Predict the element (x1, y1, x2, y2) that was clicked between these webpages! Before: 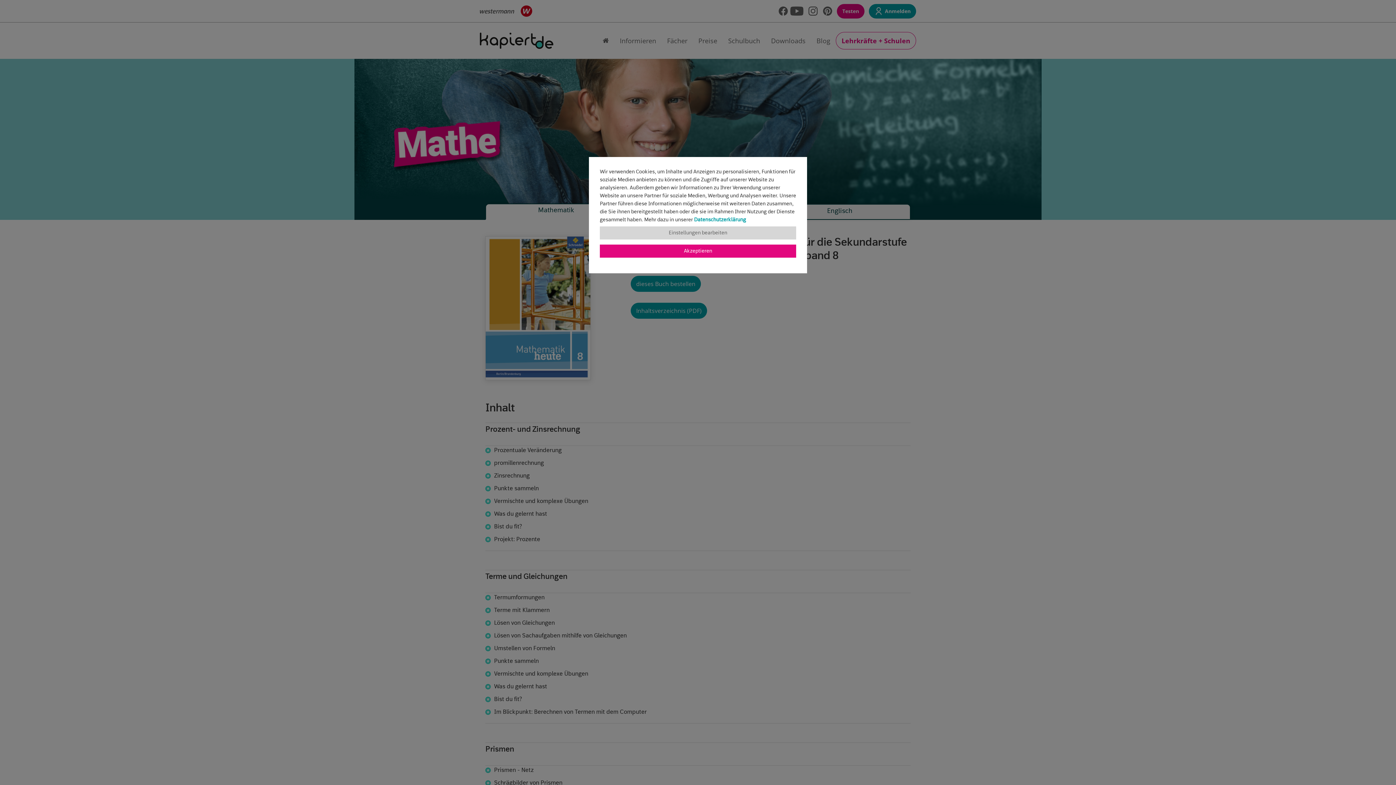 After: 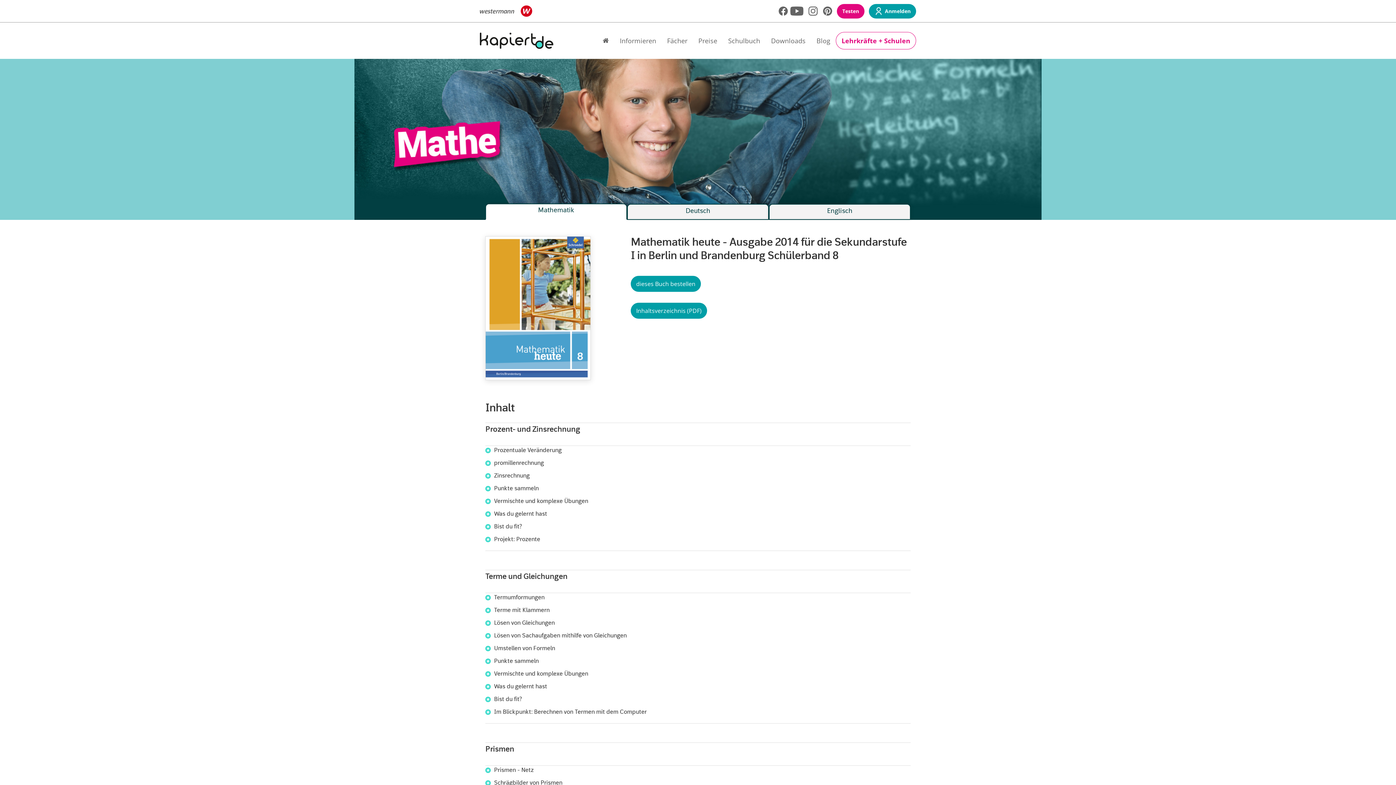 Action: label: Akzeptieren bbox: (600, 244, 796, 257)